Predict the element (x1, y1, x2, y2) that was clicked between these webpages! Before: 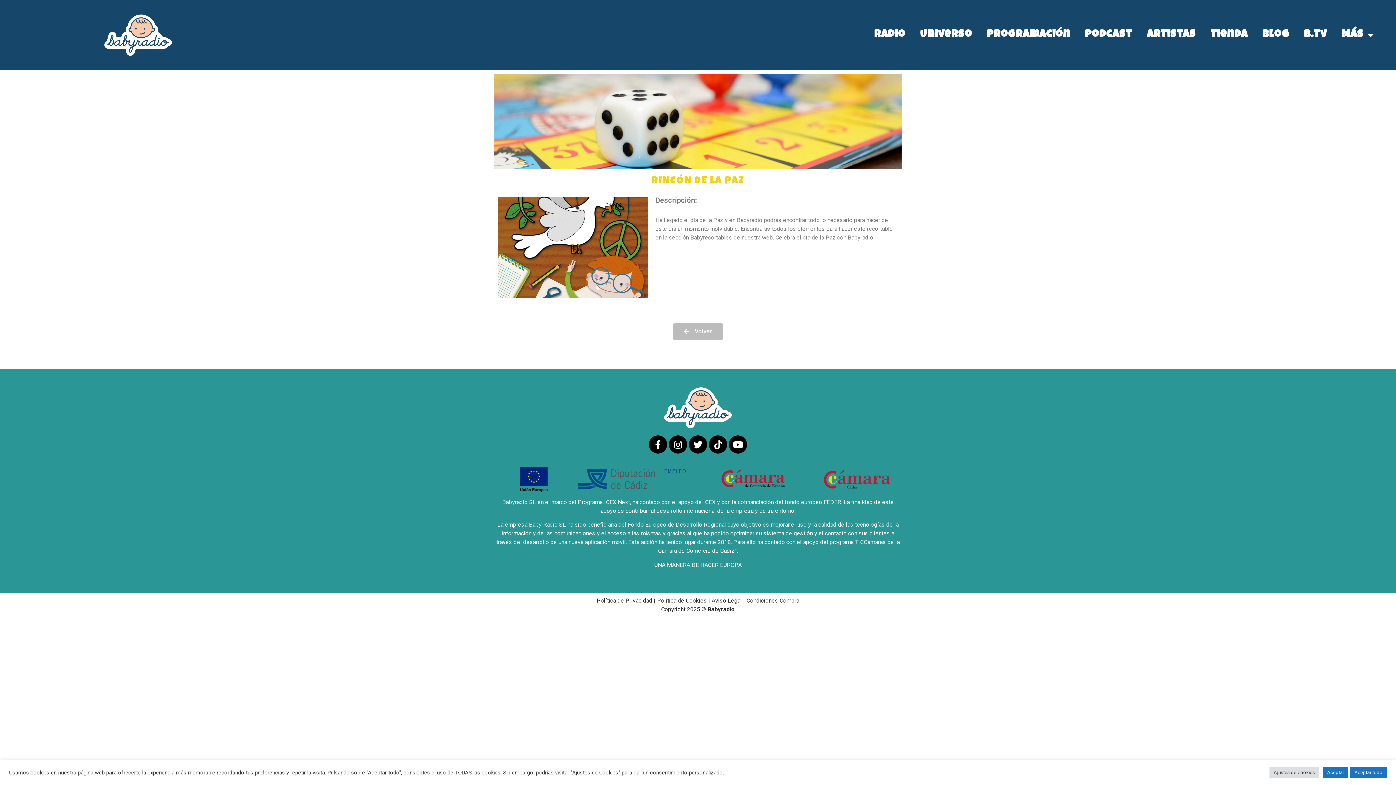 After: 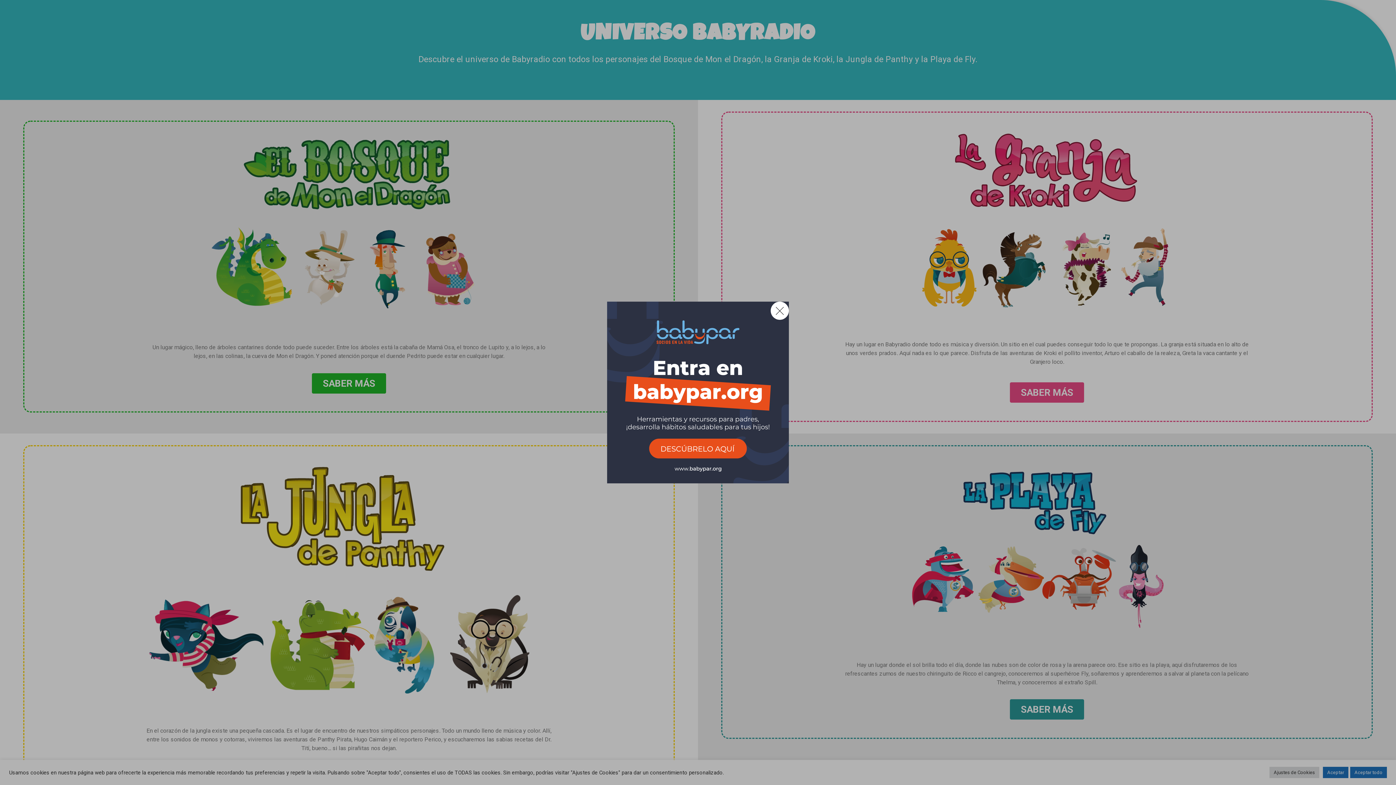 Action: label: Universo bbox: (913, 25, 979, 45)